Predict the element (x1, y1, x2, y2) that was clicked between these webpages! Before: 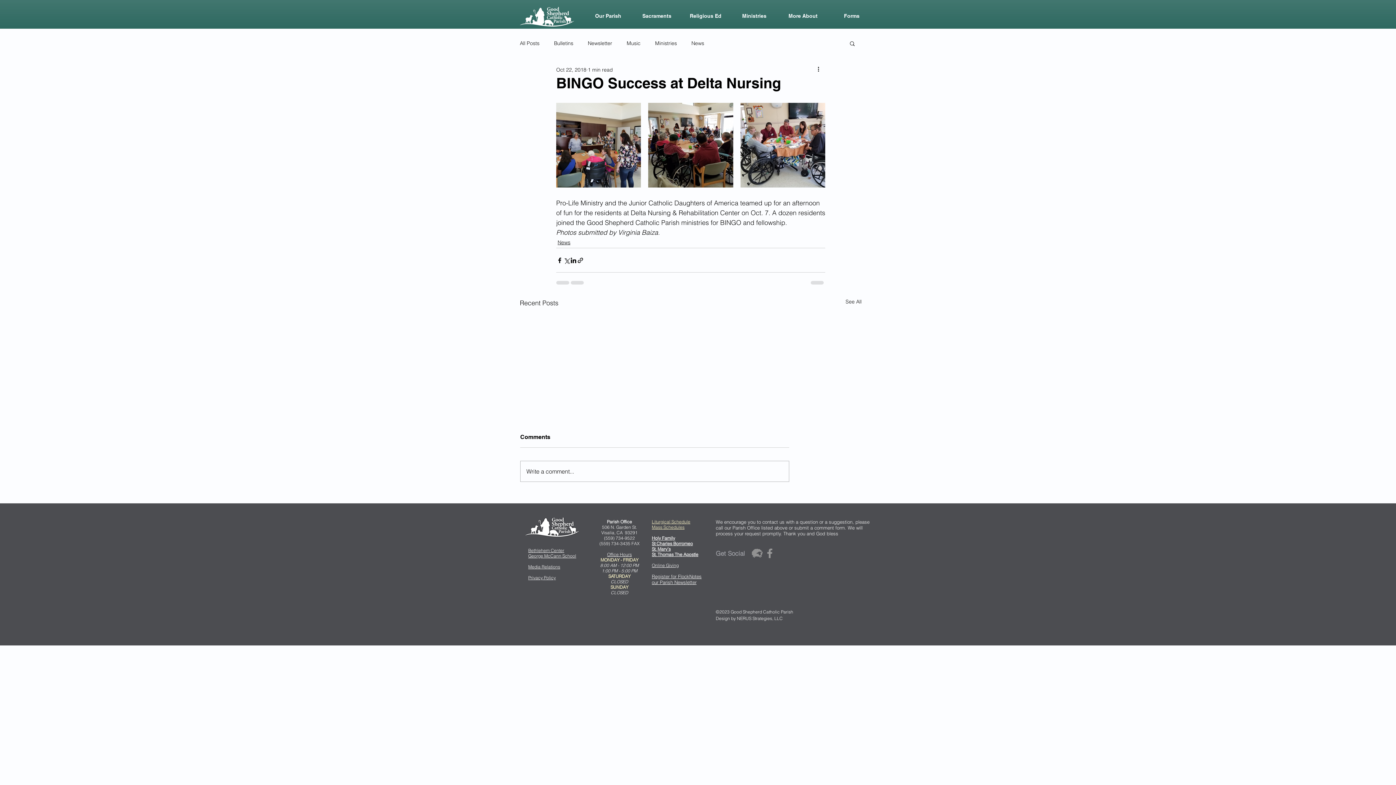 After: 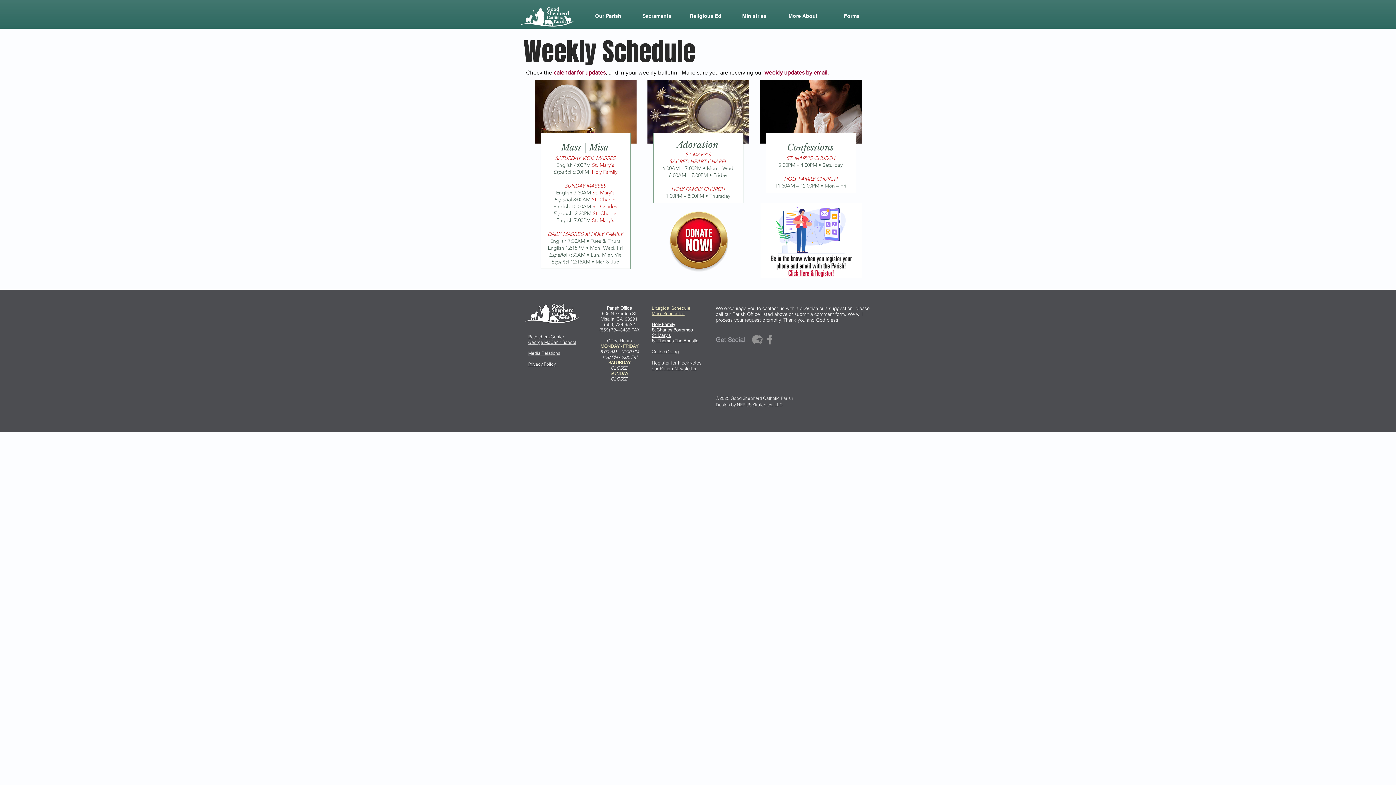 Action: label: Mass Schedules bbox: (652, 524, 684, 530)